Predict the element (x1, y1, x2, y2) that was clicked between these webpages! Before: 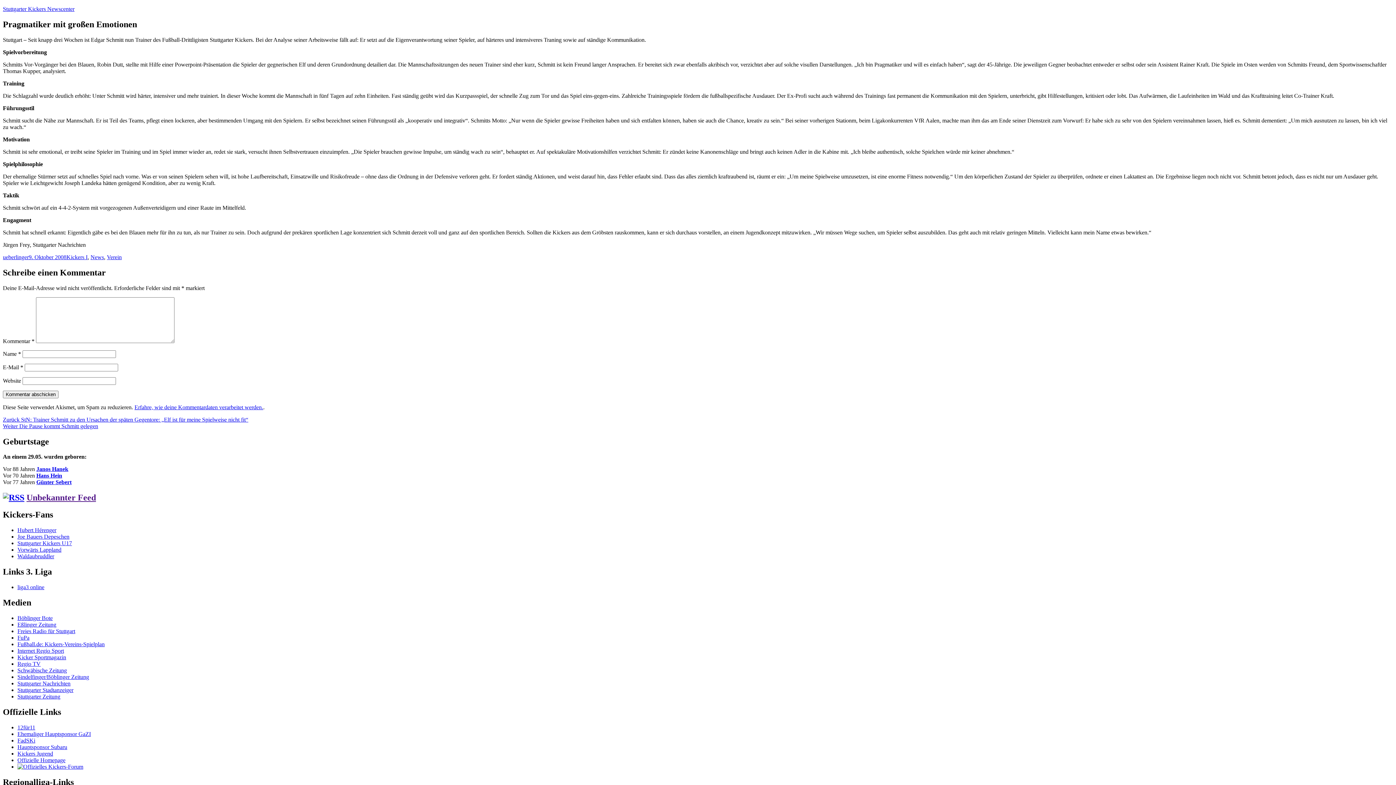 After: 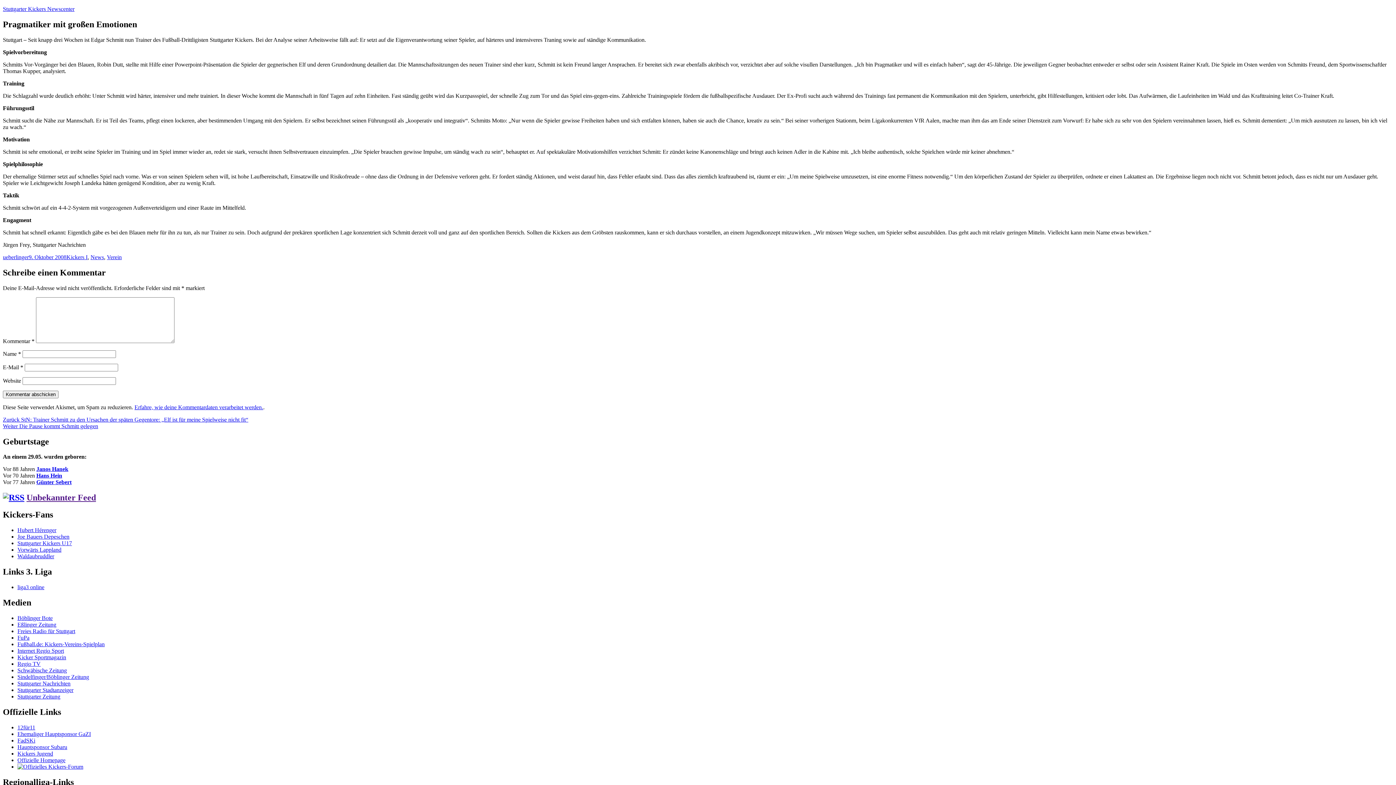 Action: label: FadSKi bbox: (17, 737, 35, 743)